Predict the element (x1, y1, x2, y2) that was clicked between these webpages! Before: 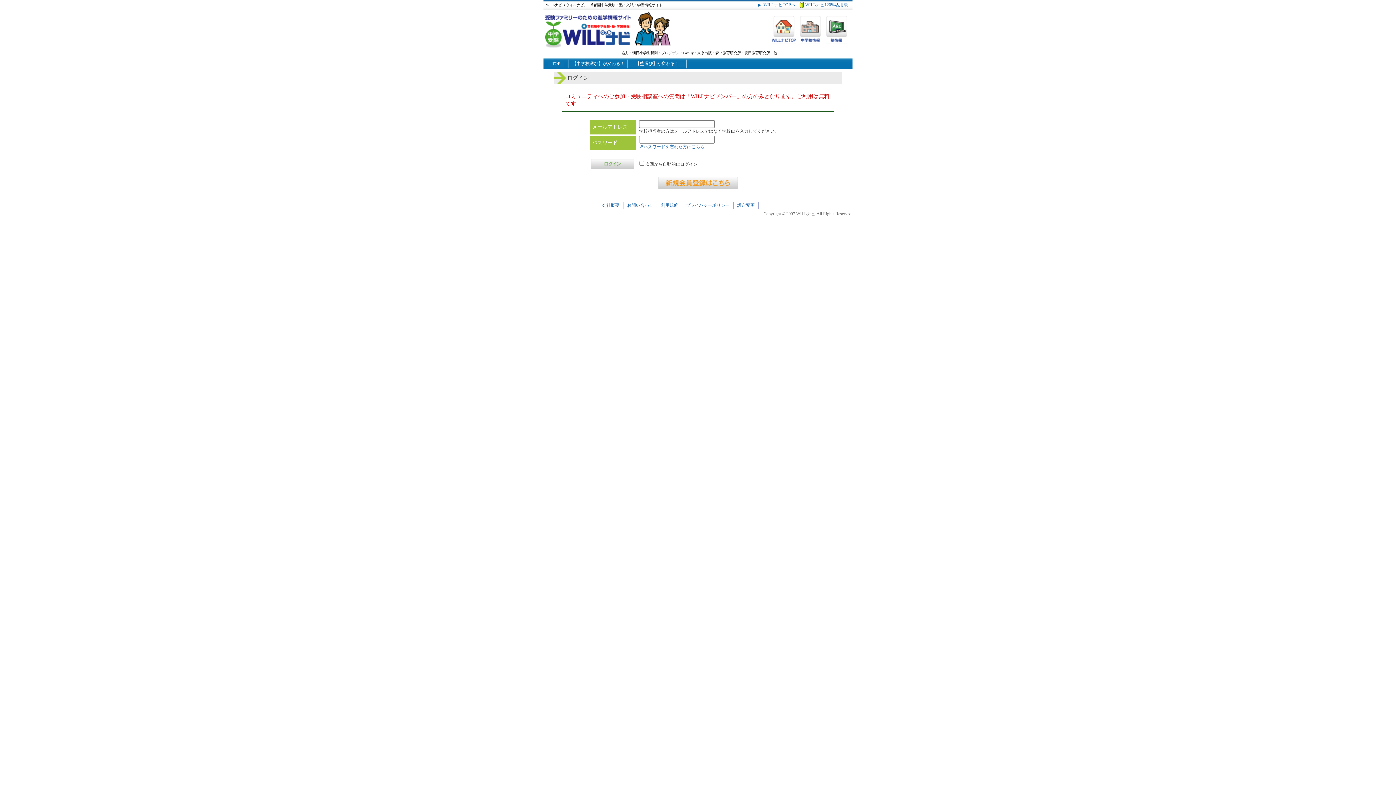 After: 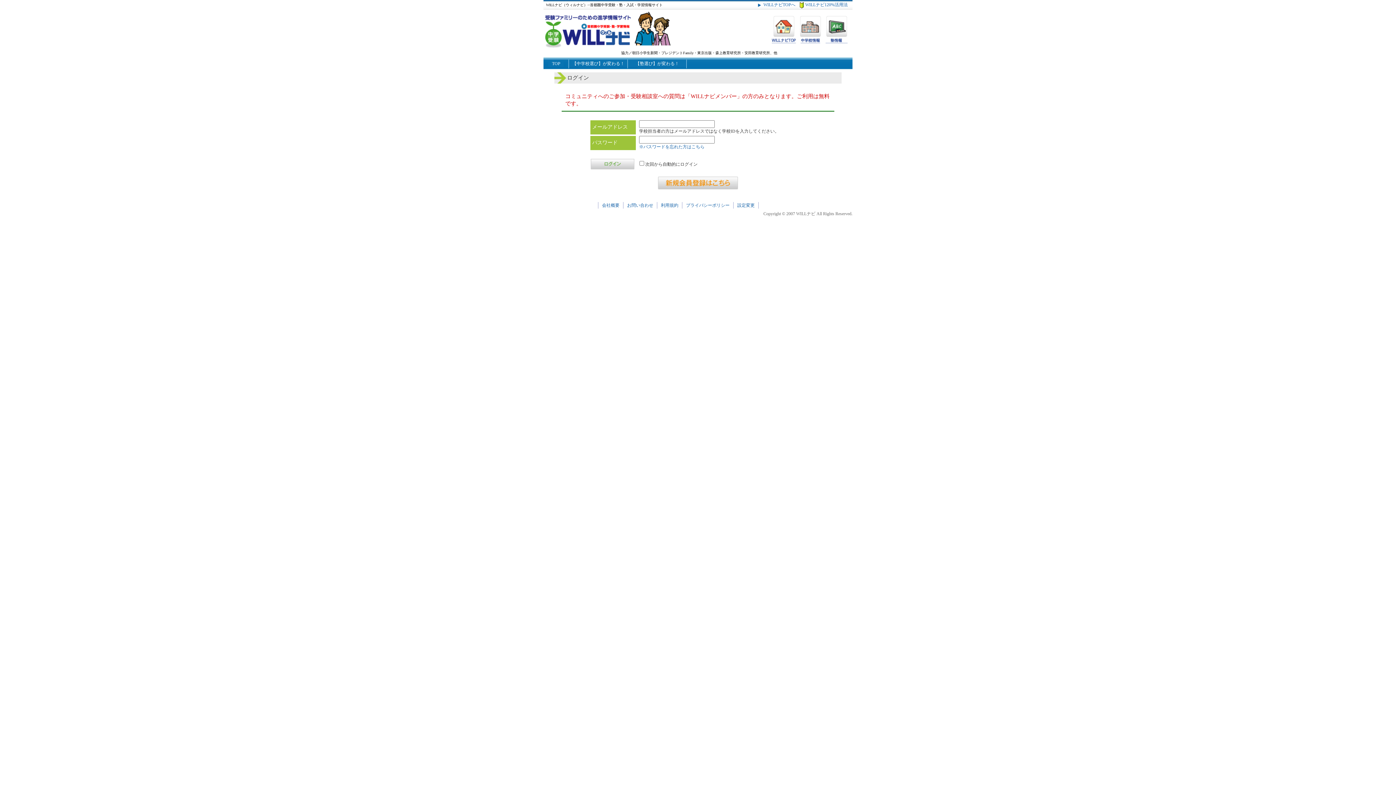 Action: label: 設定変更 bbox: (737, 202, 754, 208)